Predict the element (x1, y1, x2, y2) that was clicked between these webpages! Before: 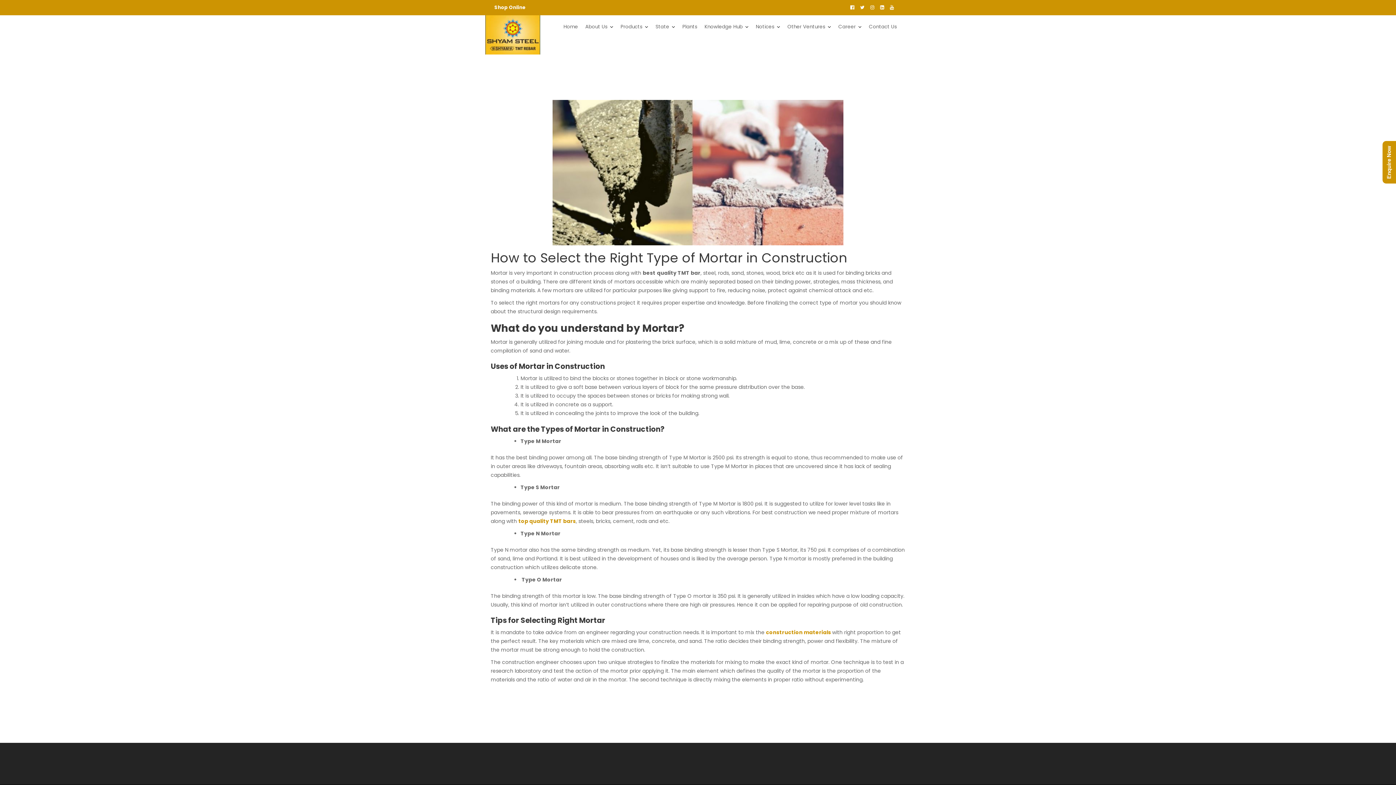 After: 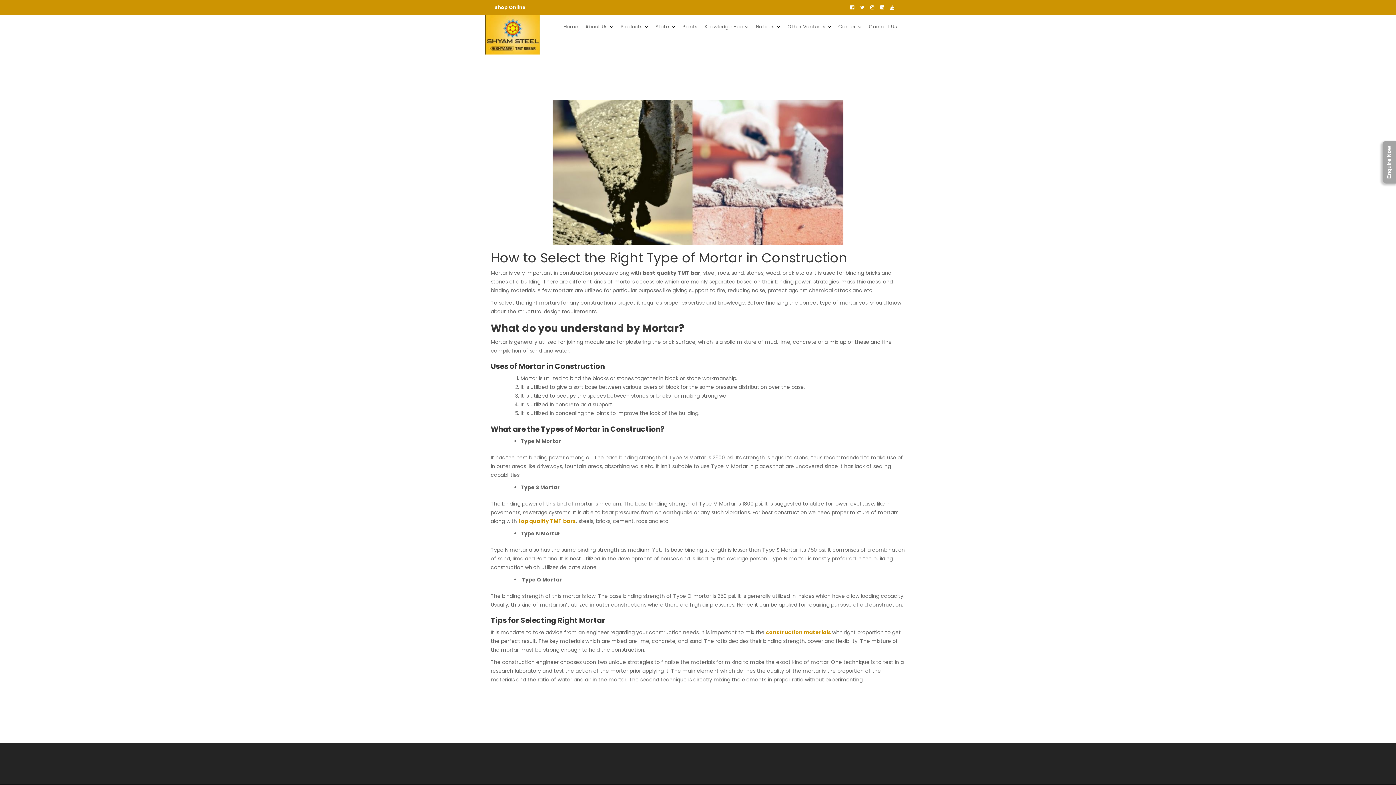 Action: bbox: (1382, 141, 1396, 183) label: Enquire Now